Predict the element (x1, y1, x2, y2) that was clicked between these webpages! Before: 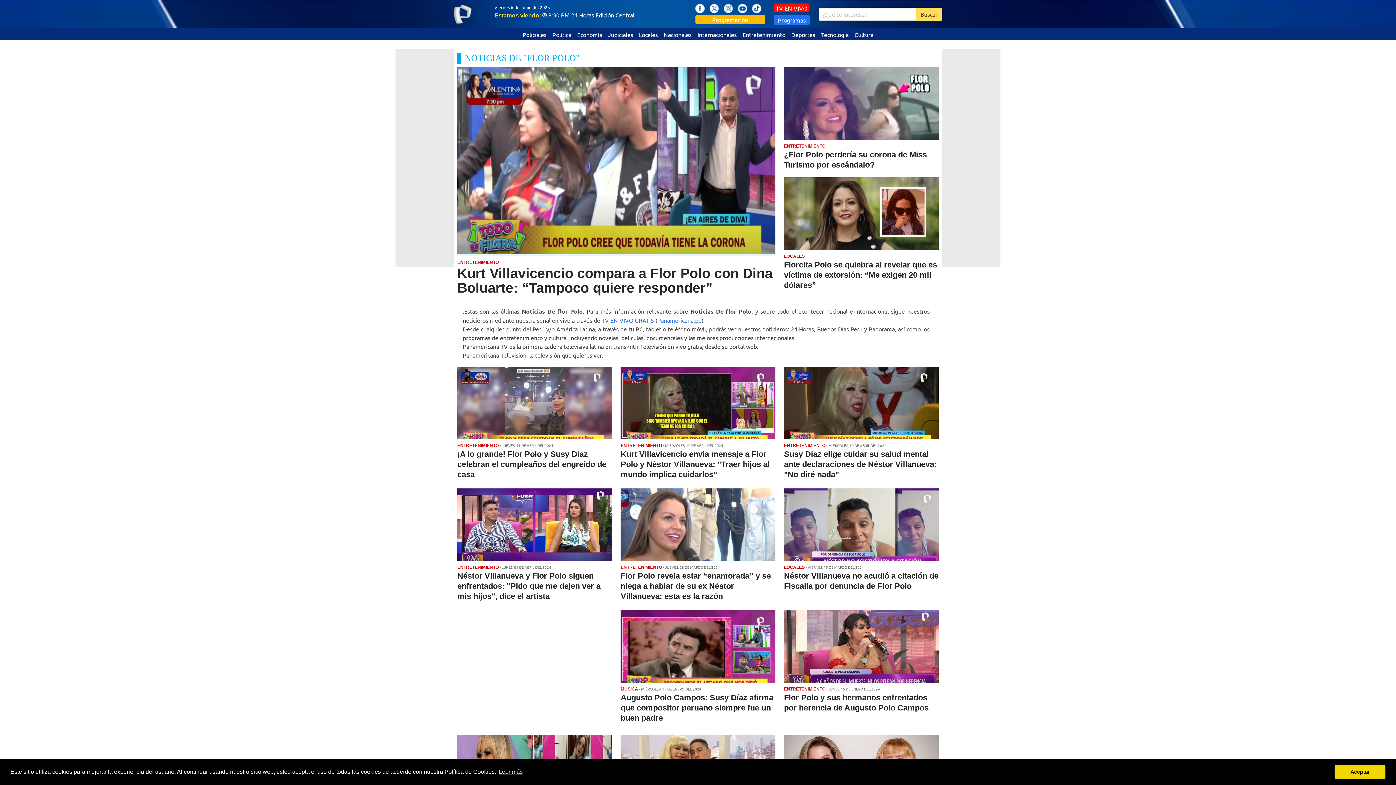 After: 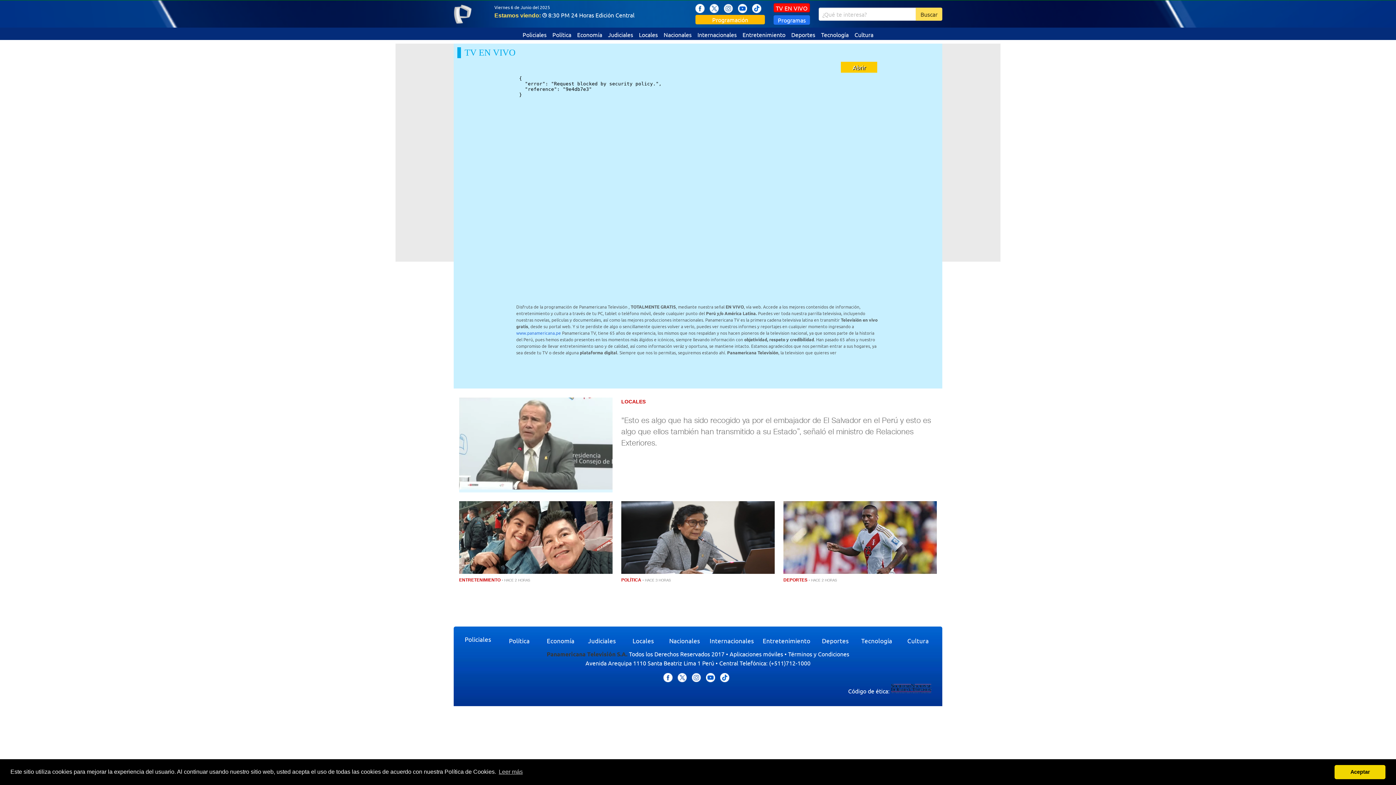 Action: bbox: (542, 11, 640, 18) label:  8:30 PM 24 Horas Edición Central